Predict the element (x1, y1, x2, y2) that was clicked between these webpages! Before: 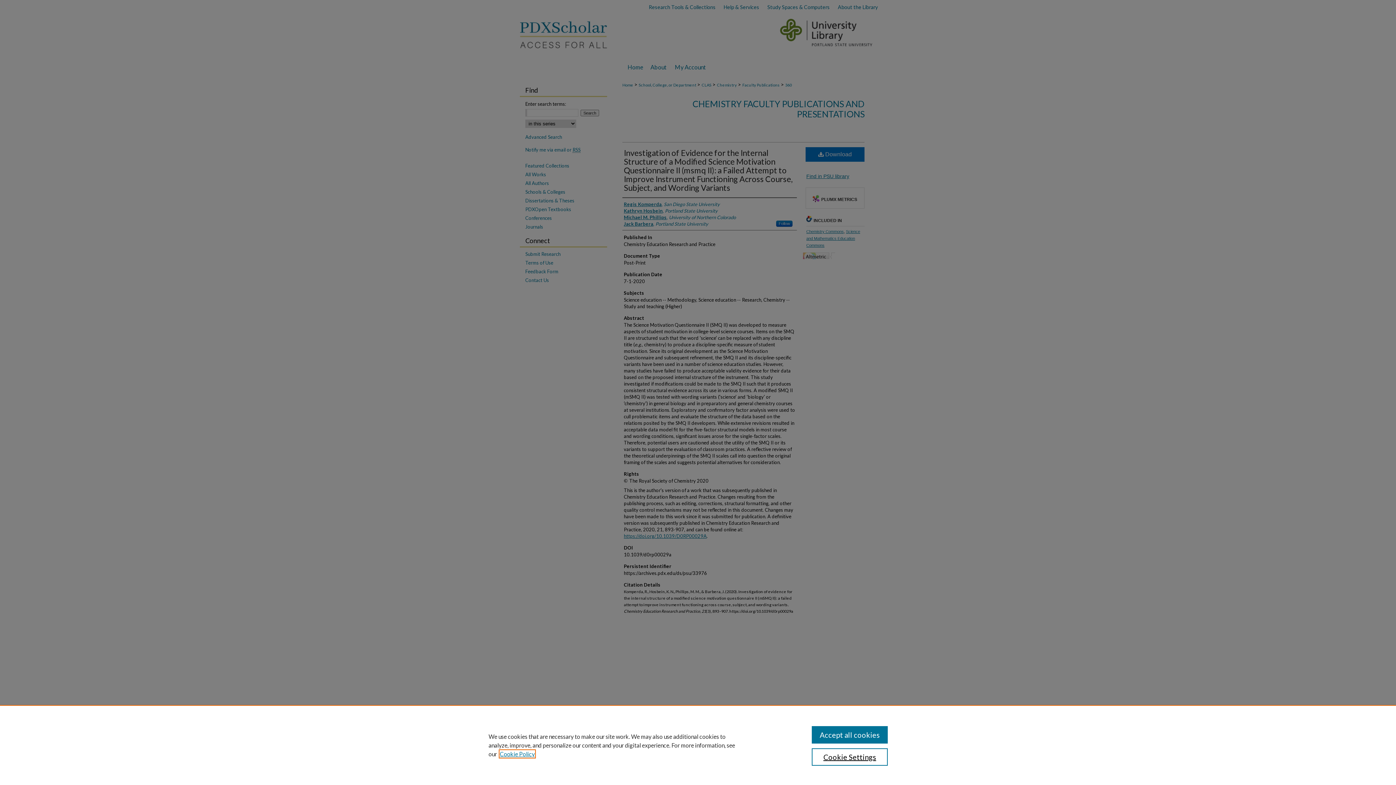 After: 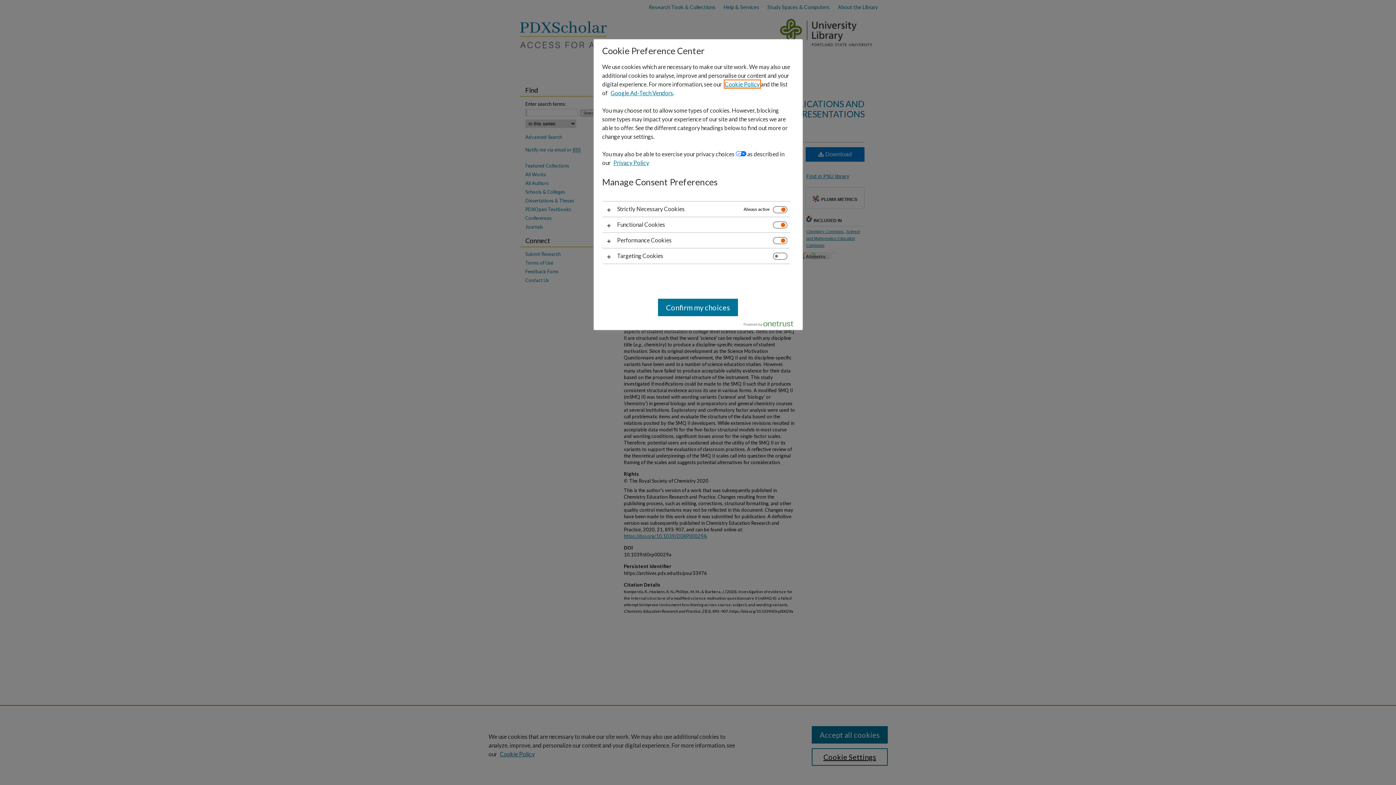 Action: bbox: (811, 748, 887, 766) label: Cookie Settings